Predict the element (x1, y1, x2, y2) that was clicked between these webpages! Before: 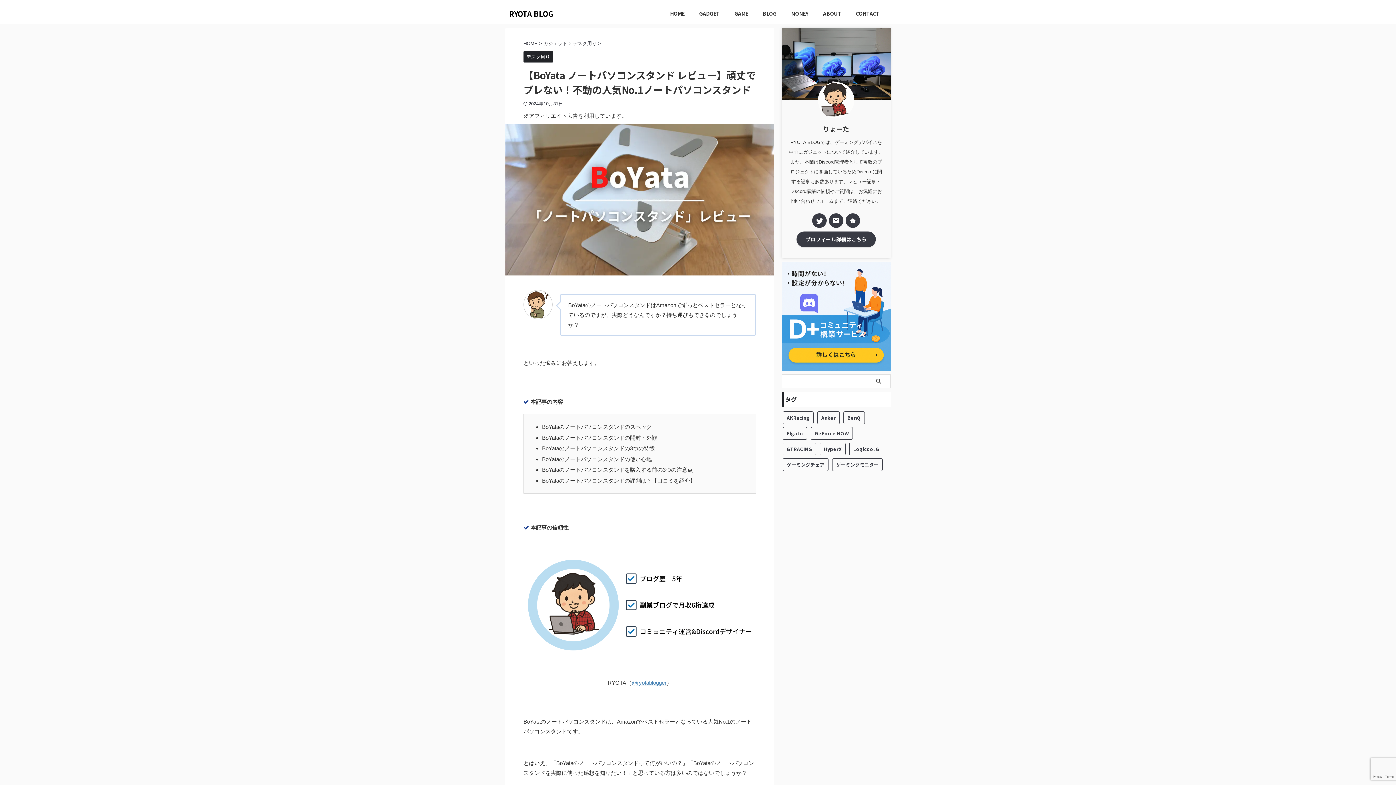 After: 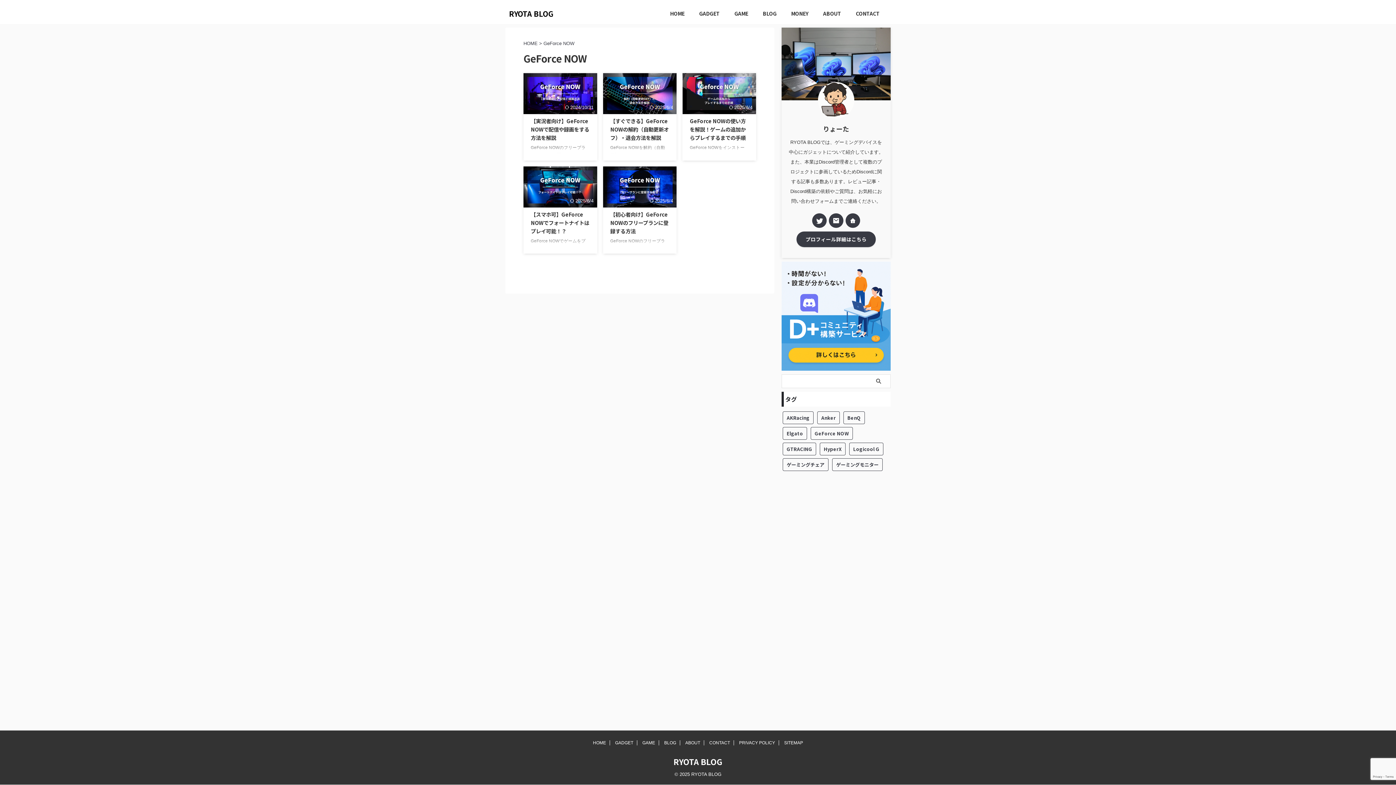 Action: bbox: (810, 427, 853, 440) label: GeForce NOW (5個の項目)